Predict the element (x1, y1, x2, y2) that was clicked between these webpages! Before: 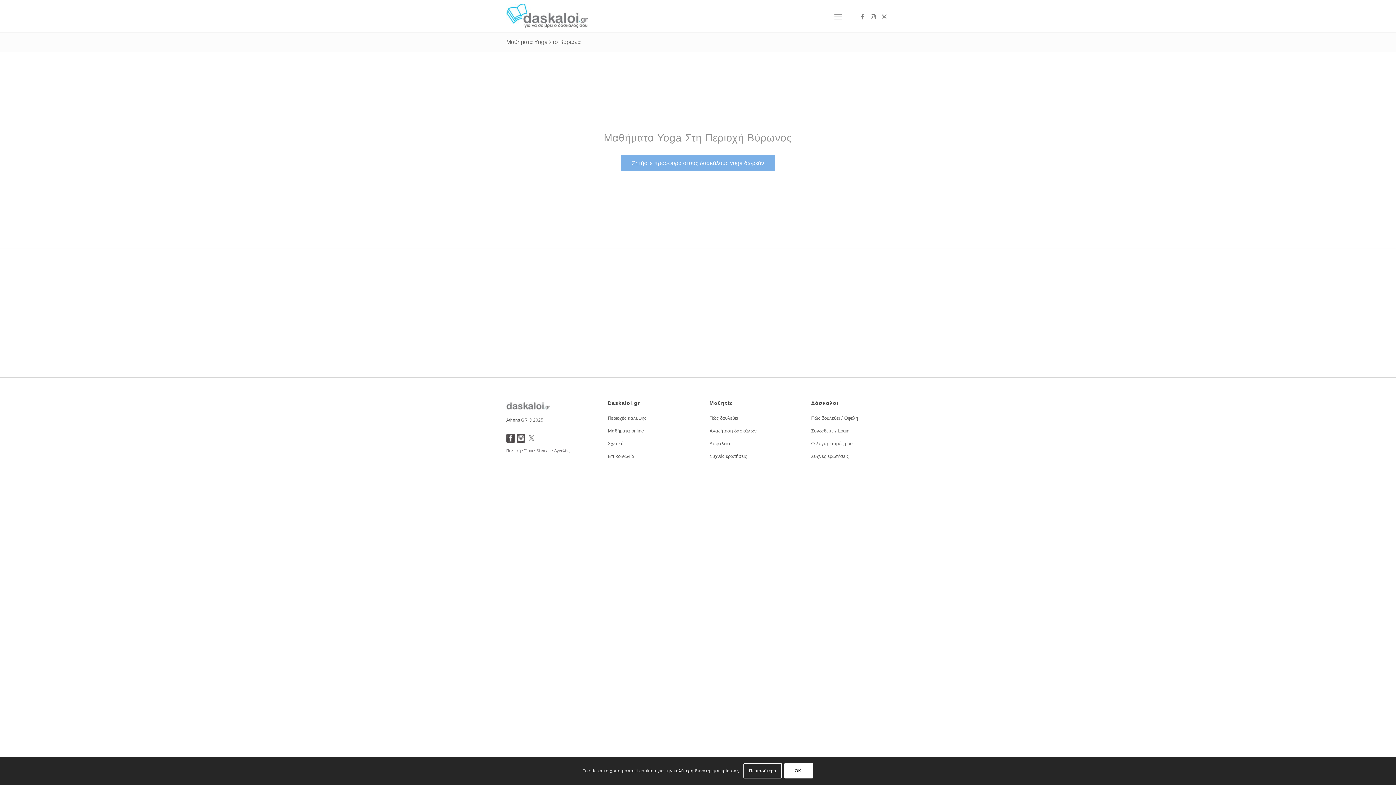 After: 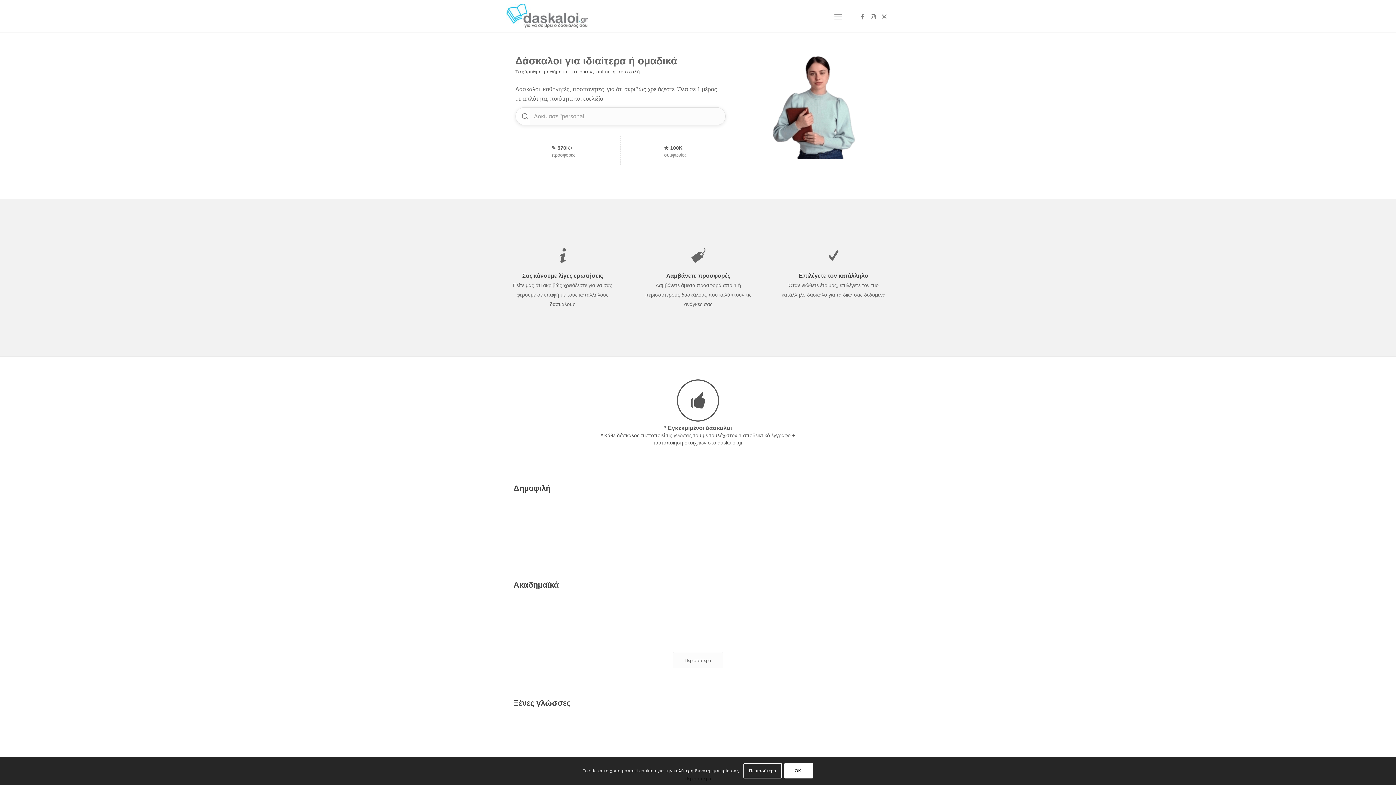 Action: bbox: (506, 1, 588, 32) label: daskaloi.gr